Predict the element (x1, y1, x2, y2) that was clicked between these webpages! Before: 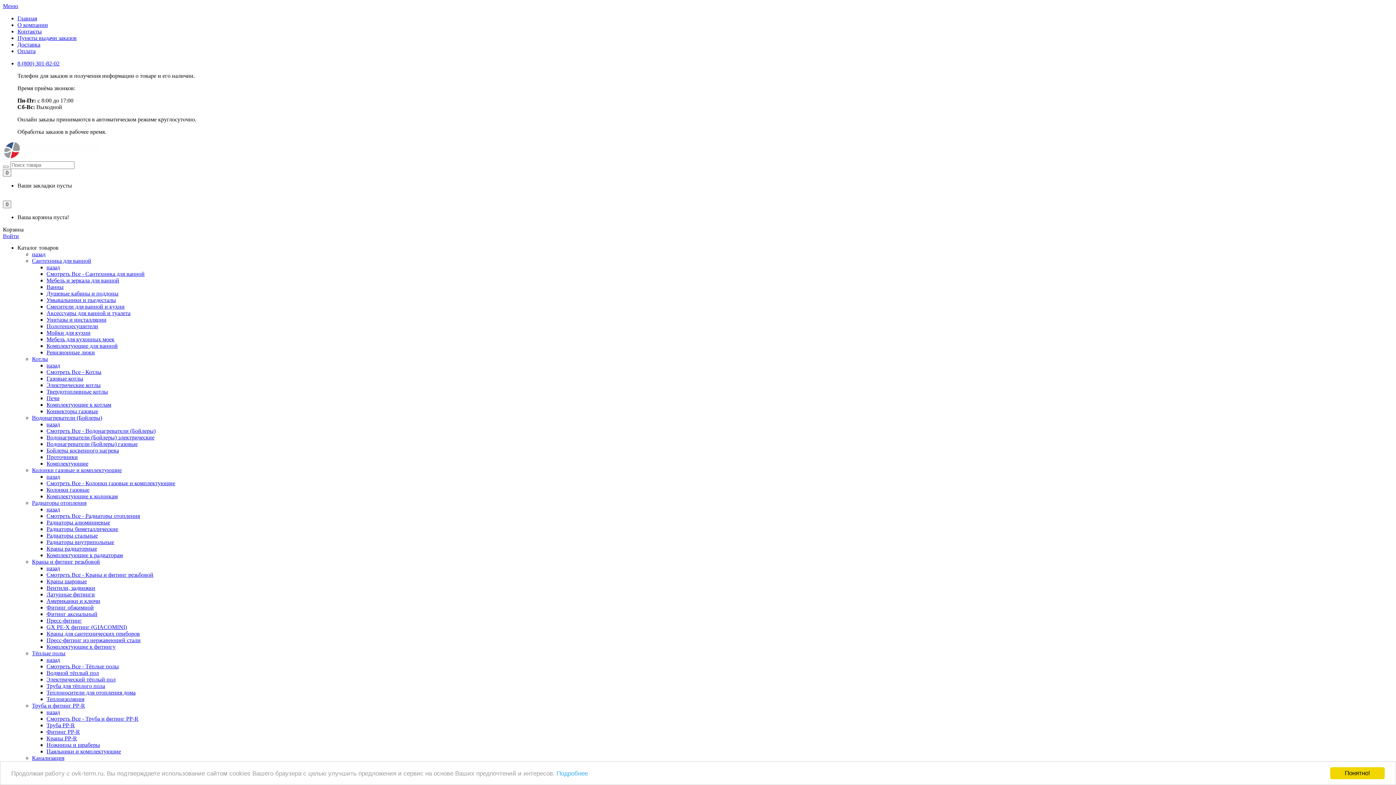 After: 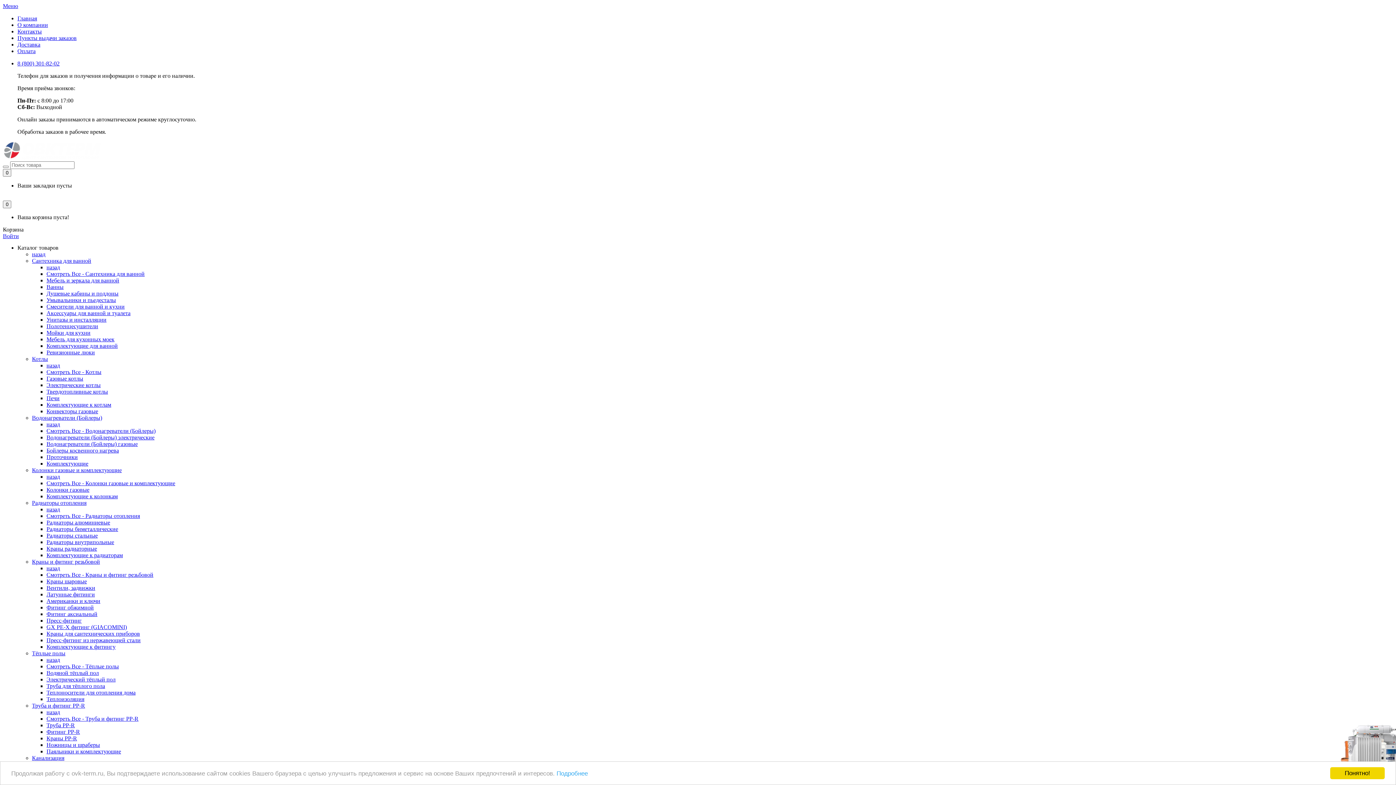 Action: bbox: (2, 2, 18, 9) label: Меню